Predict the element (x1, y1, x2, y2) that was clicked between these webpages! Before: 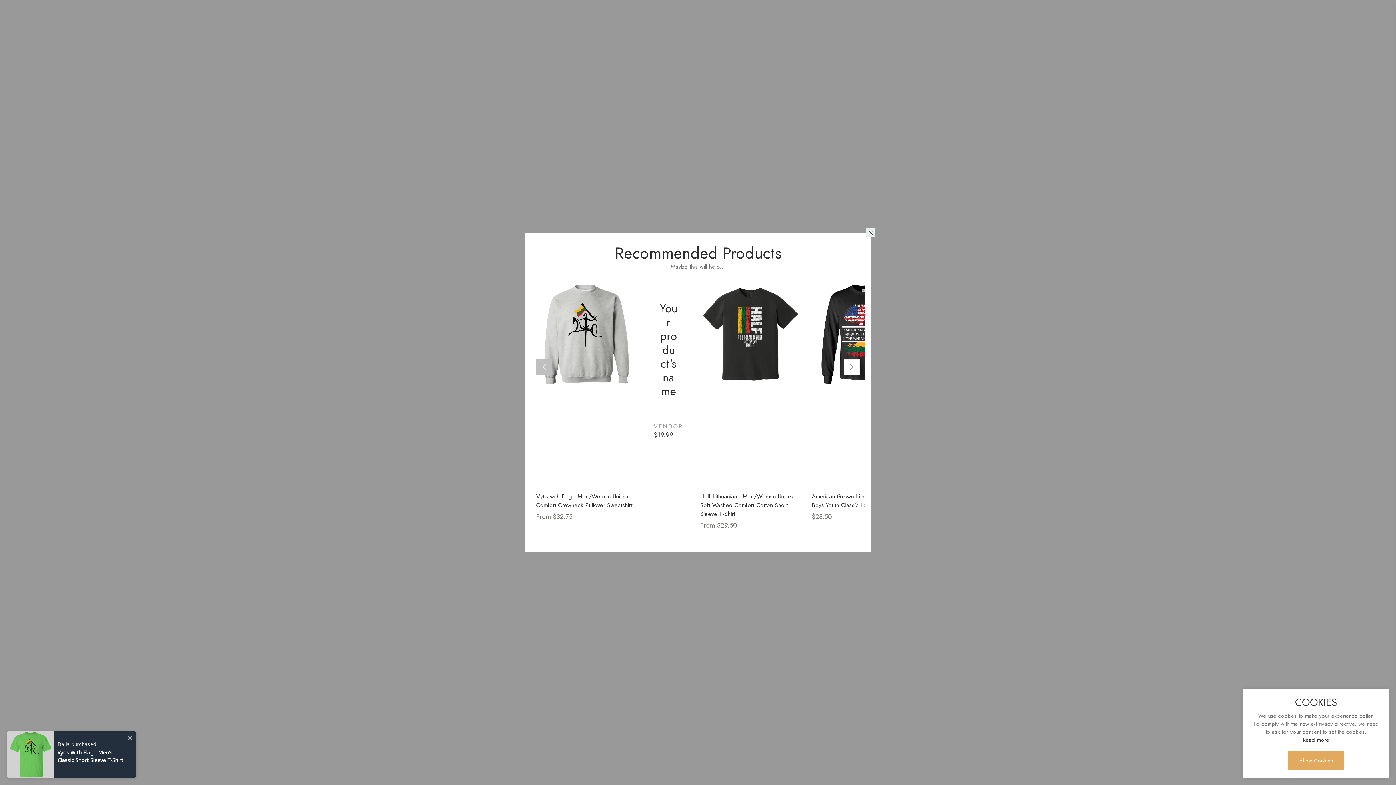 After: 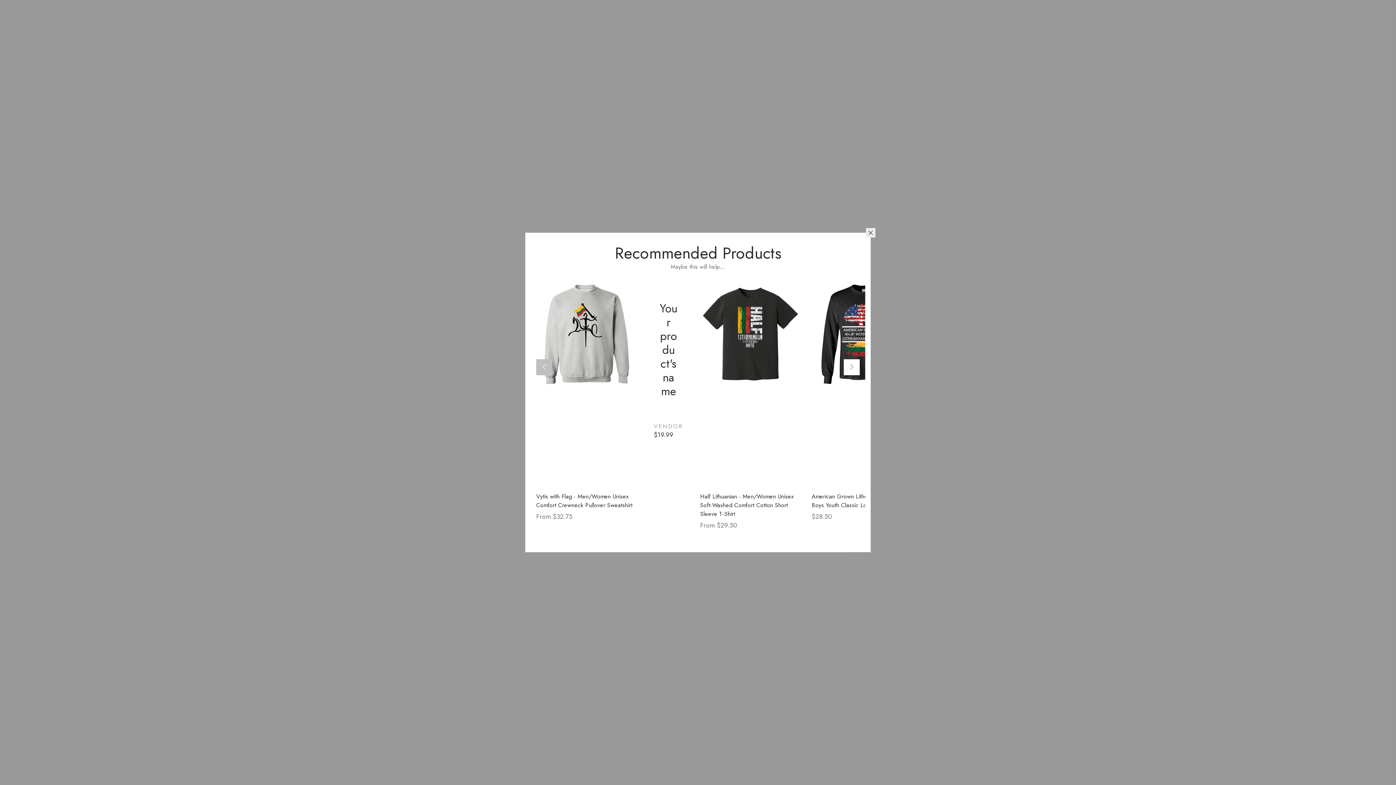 Action: label: Allow Cookies bbox: (1288, 751, 1344, 770)